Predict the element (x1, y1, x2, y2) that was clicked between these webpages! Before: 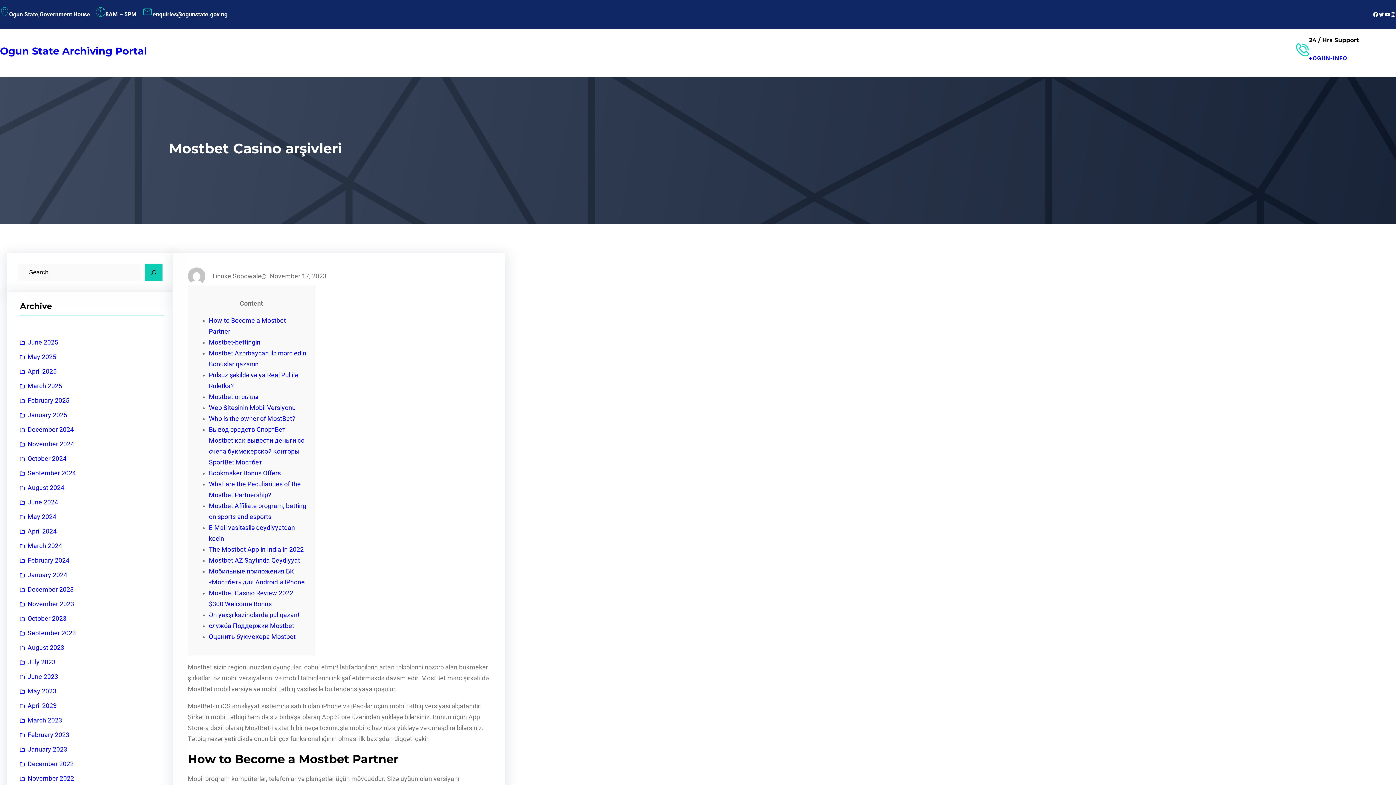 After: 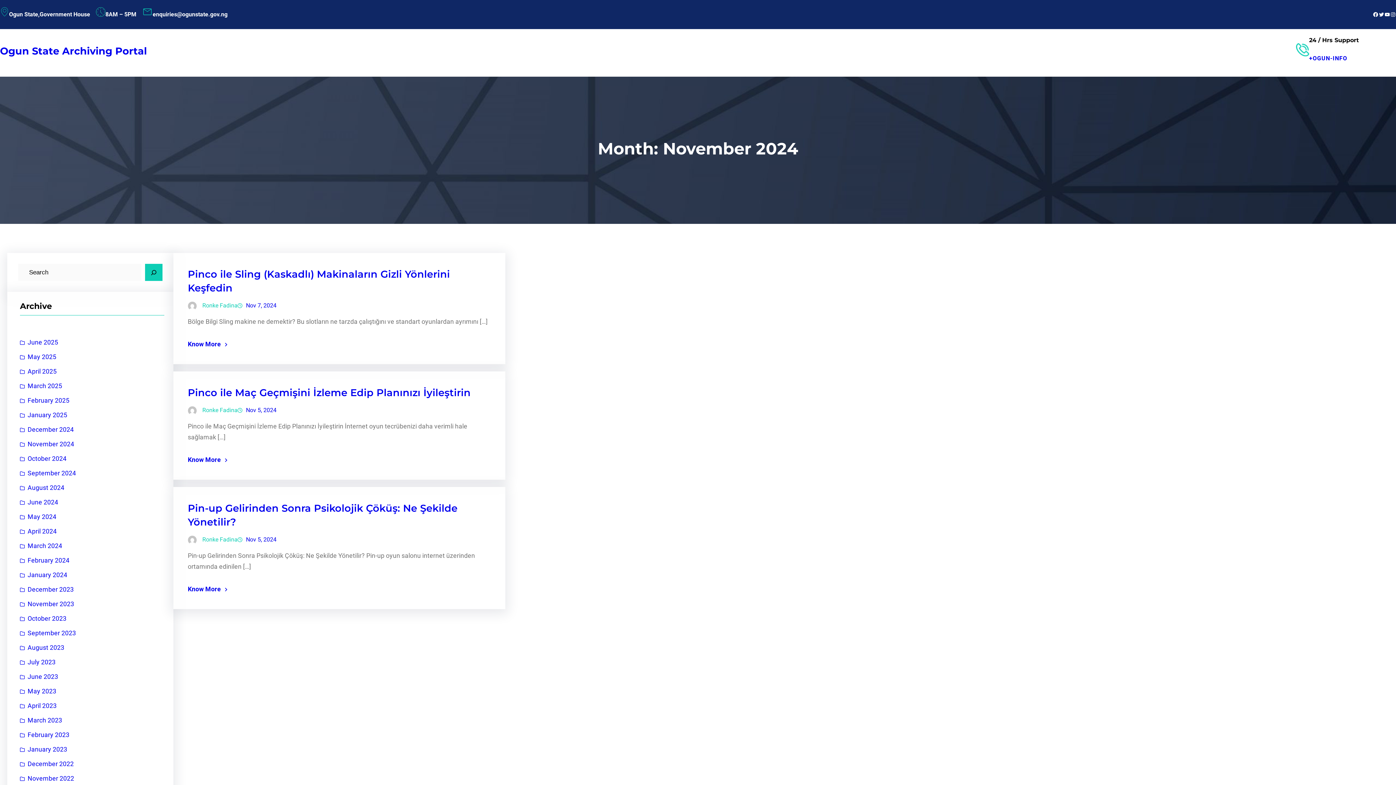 Action: bbox: (20, 437, 74, 451) label: November 2024